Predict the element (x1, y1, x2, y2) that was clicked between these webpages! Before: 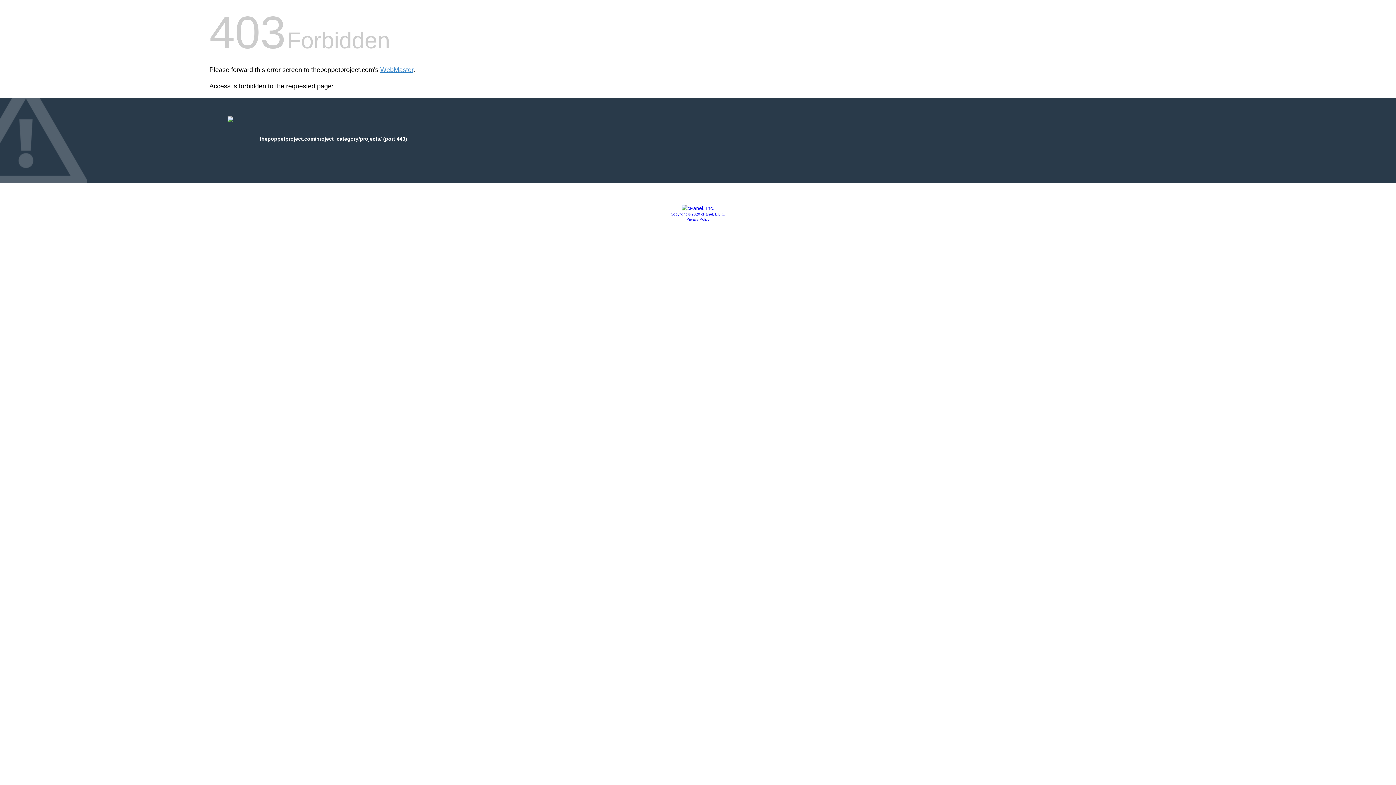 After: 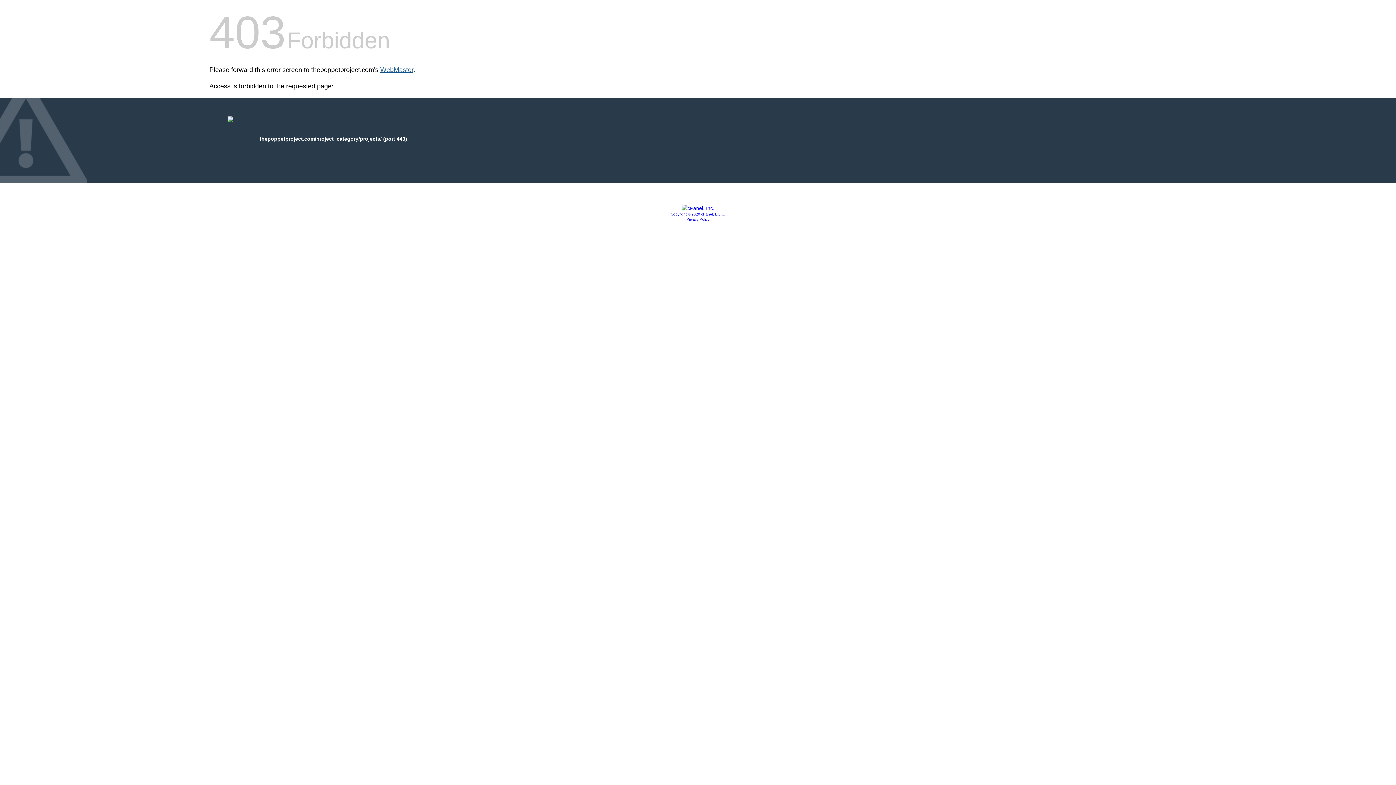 Action: bbox: (380, 66, 413, 73) label: WebMaster